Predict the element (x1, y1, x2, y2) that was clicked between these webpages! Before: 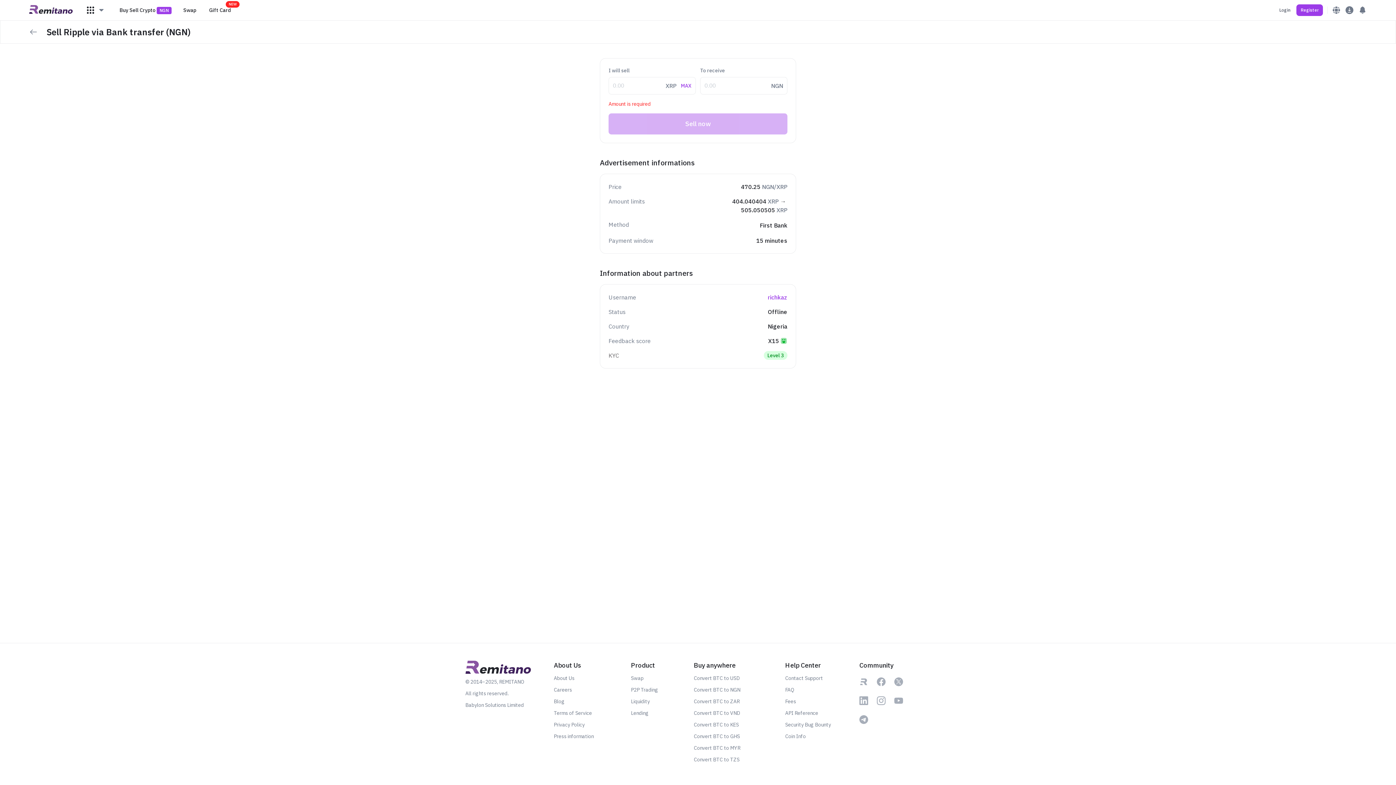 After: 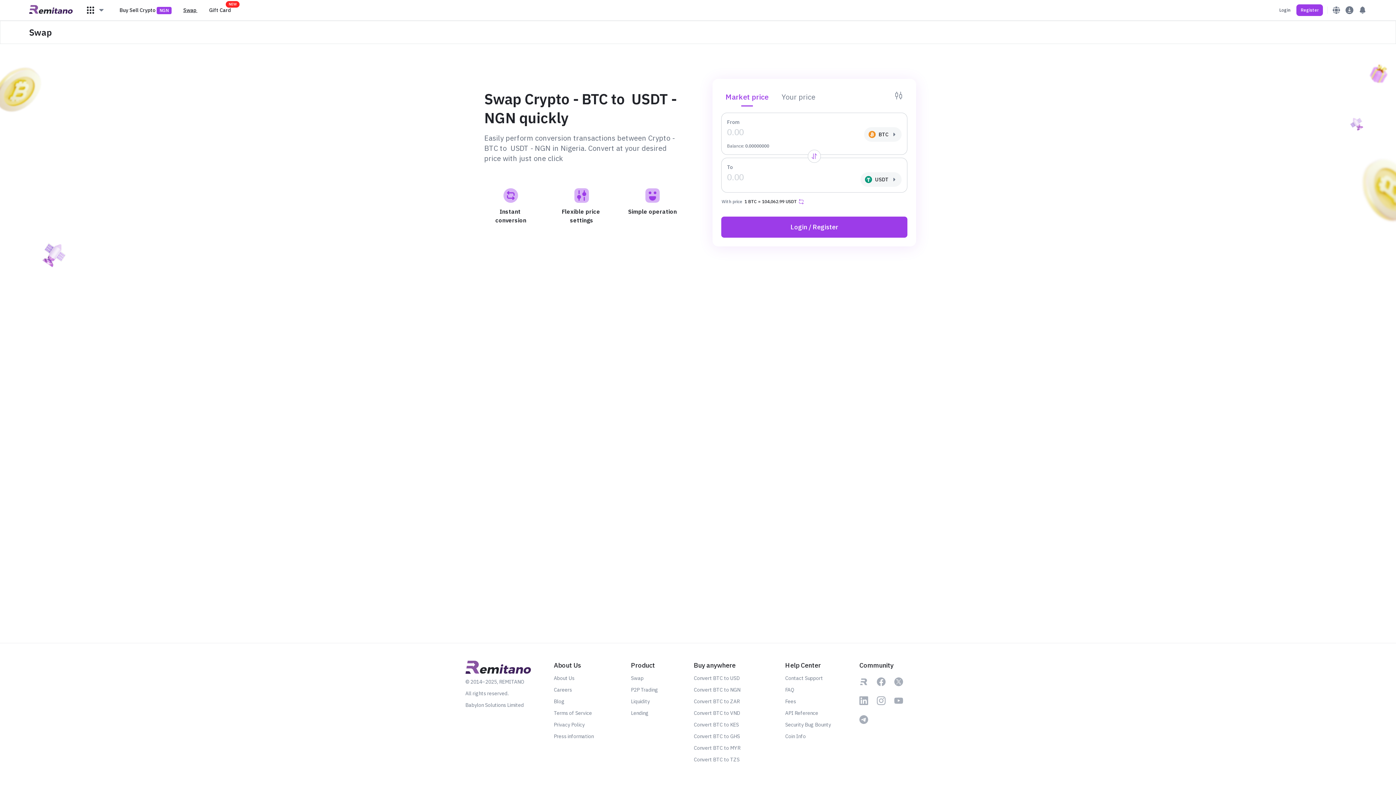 Action: bbox: (183, 6, 197, 13) label: Swap 